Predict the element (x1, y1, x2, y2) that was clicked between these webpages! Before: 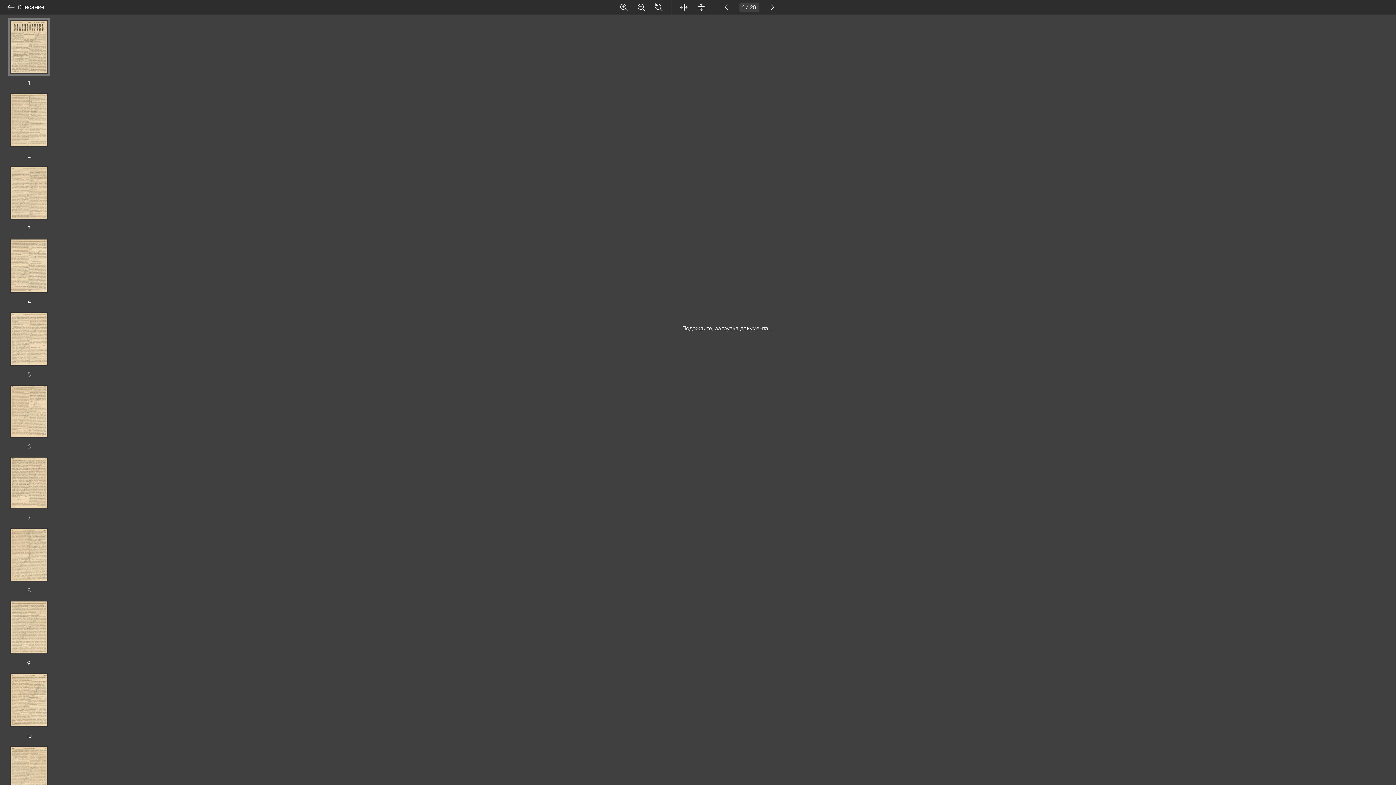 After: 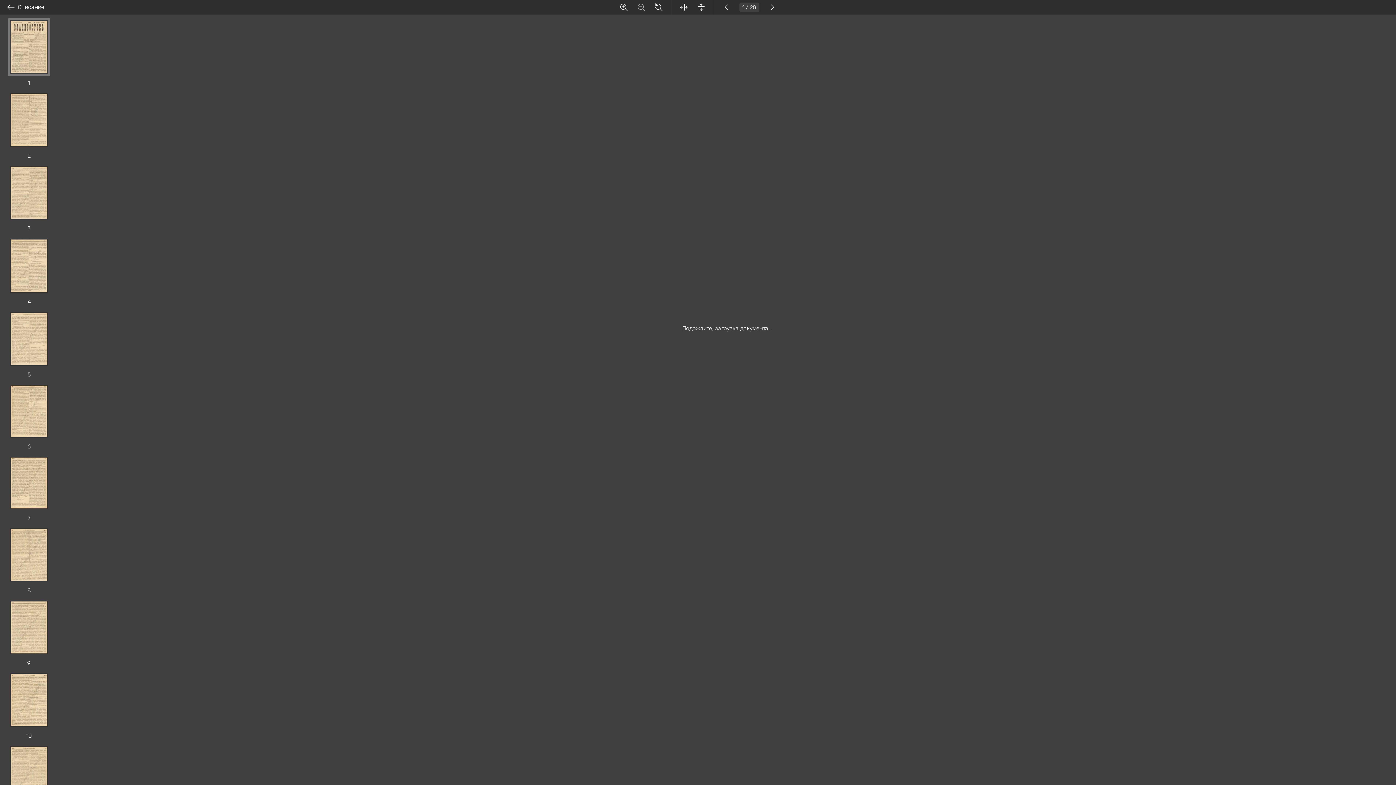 Action: bbox: (636, 2, 645, 11)